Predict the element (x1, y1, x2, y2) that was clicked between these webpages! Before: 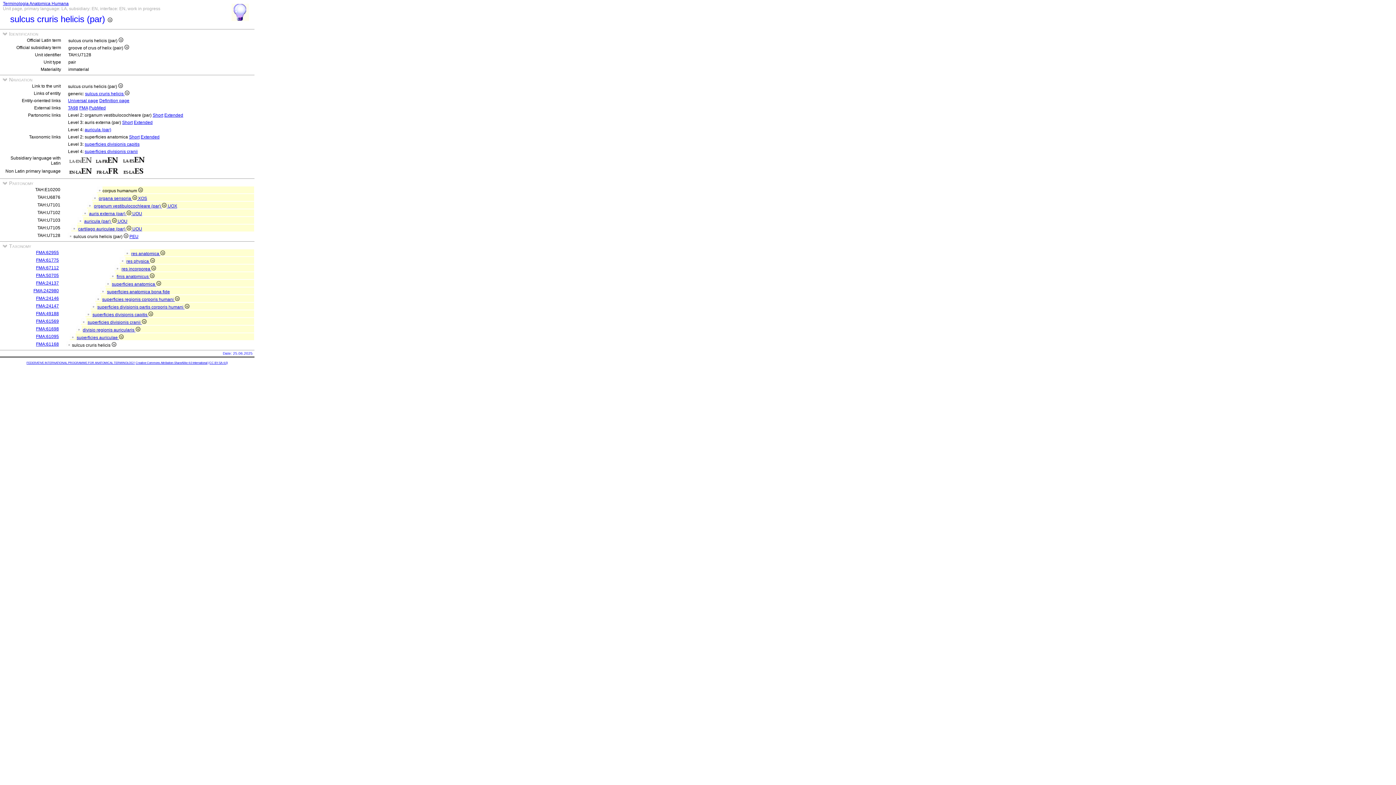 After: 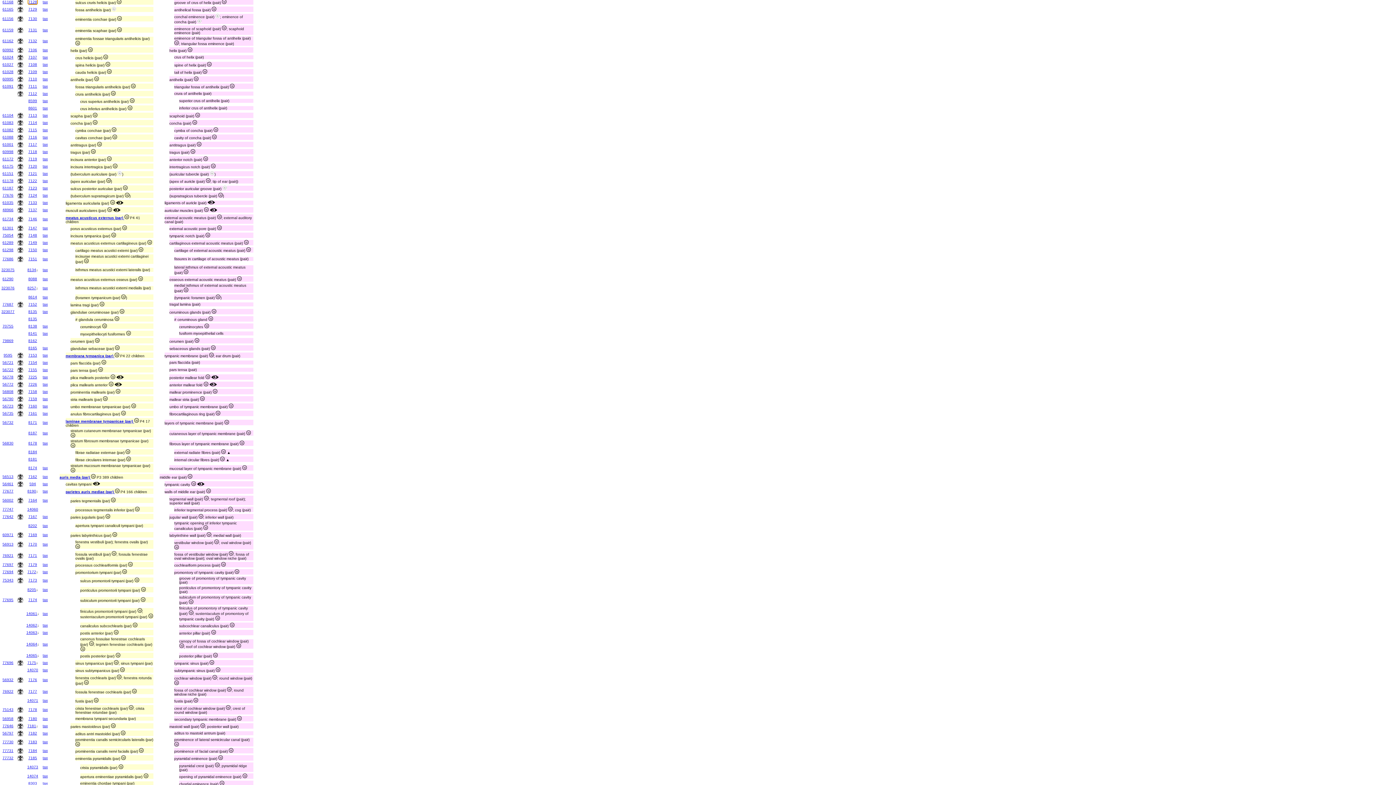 Action: bbox: (164, 112, 183, 117) label: Extended